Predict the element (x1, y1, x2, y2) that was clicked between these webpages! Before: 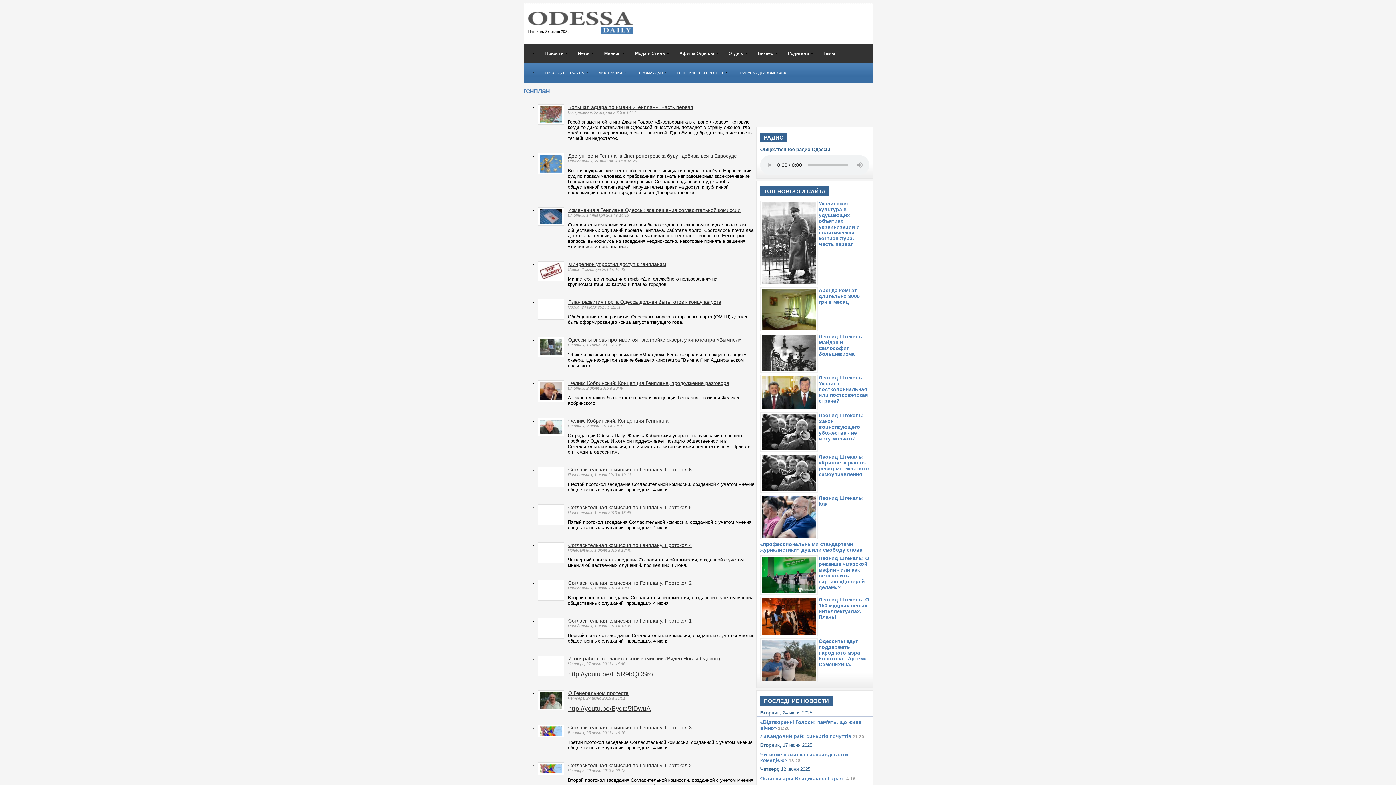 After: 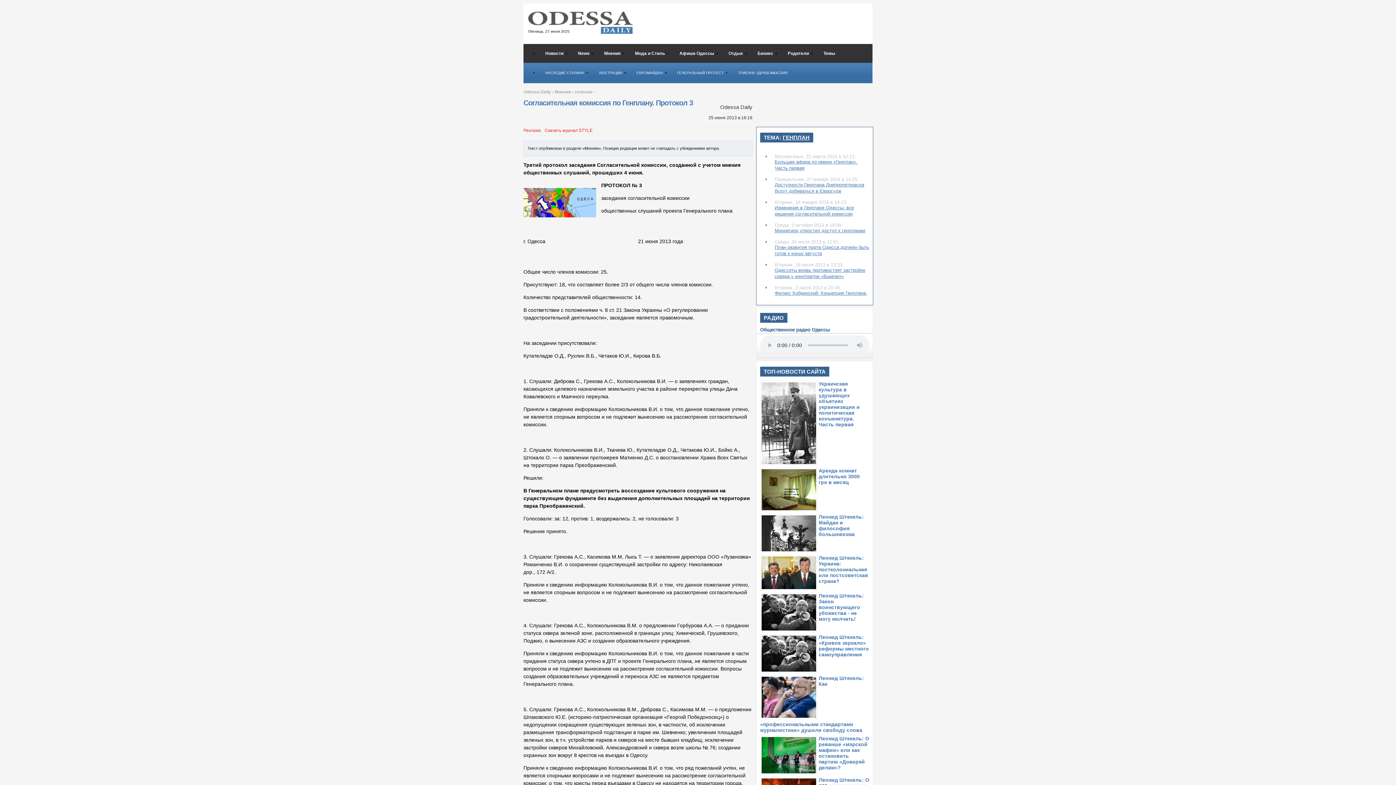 Action: label: Согласительная комиссия по Генплану. Протокол 3 bbox: (568, 724, 692, 731)